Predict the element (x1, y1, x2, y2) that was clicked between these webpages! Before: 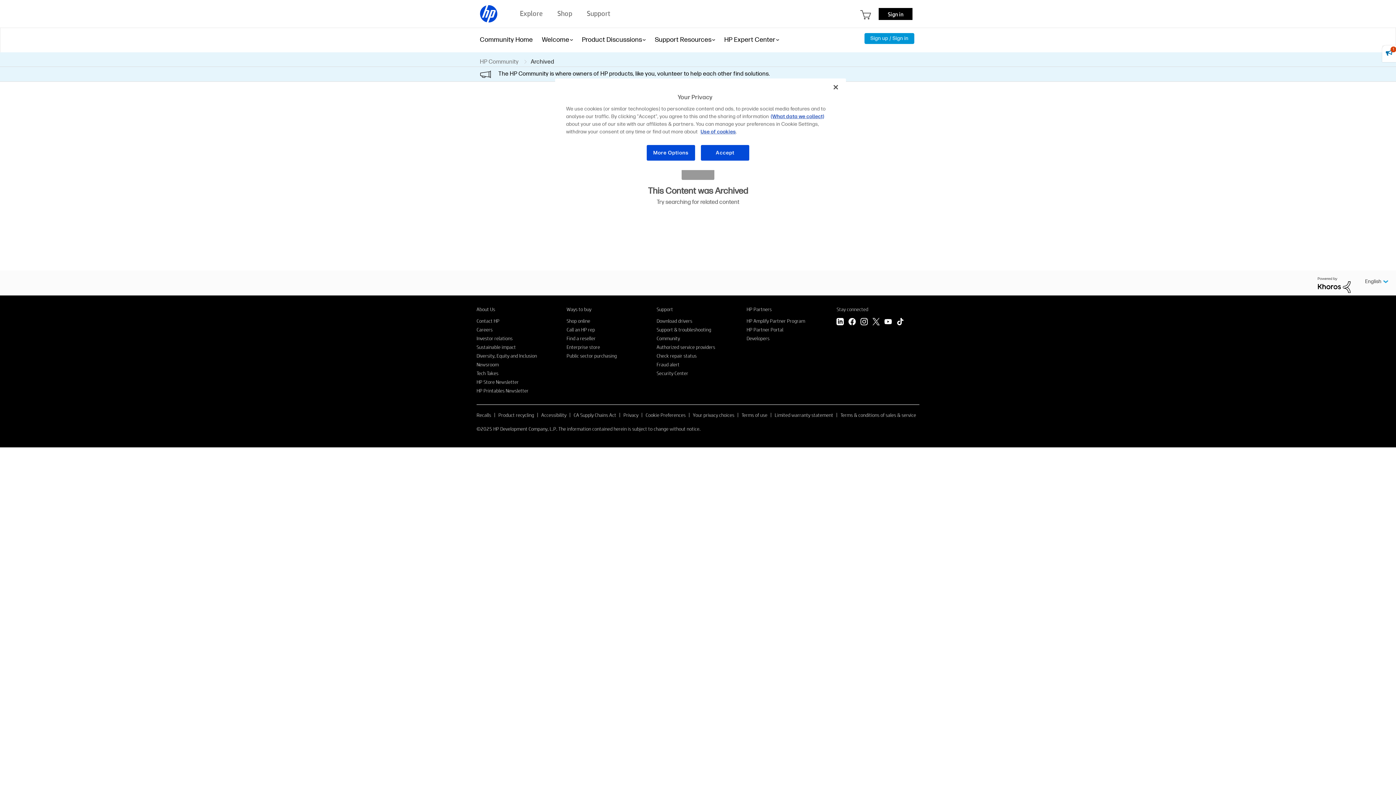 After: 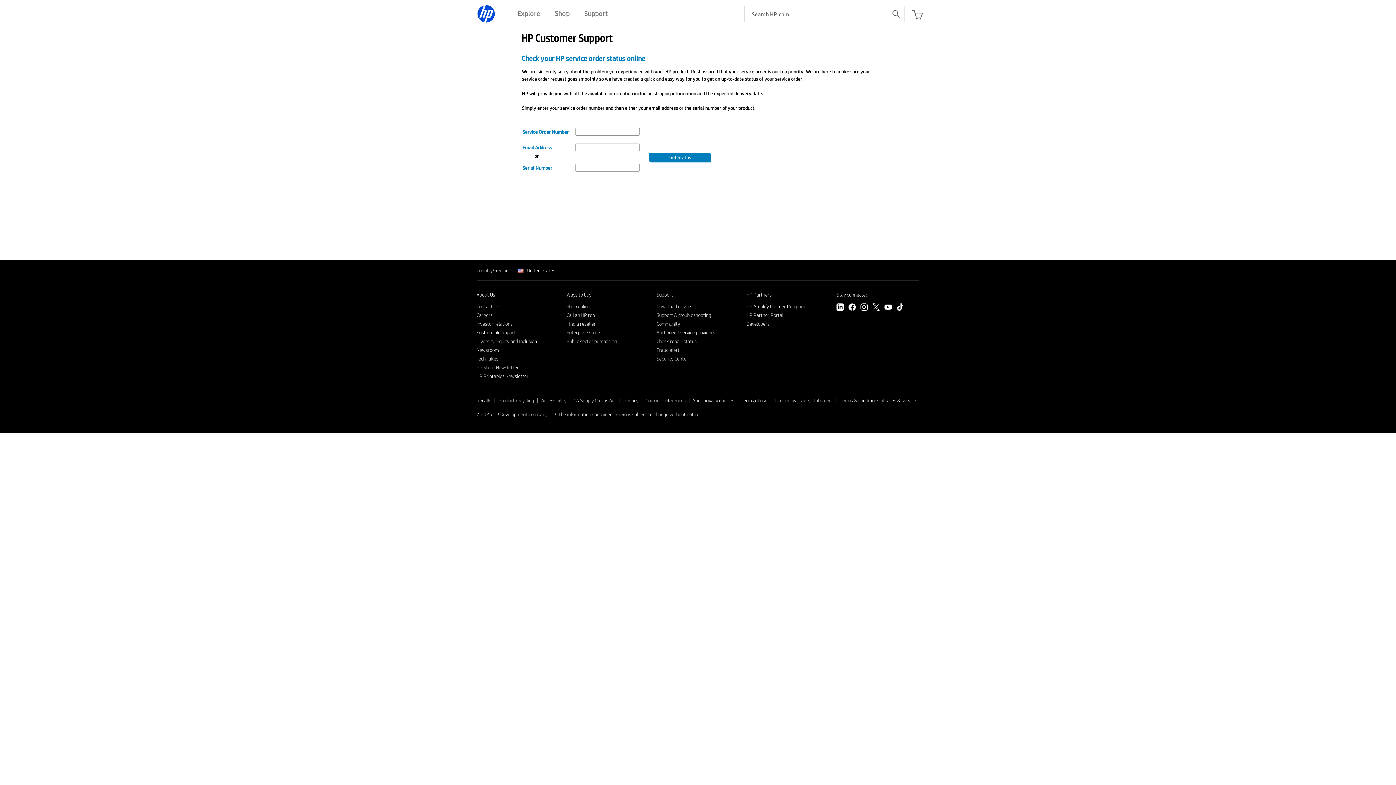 Action: label: Check repair status bbox: (656, 352, 696, 359)